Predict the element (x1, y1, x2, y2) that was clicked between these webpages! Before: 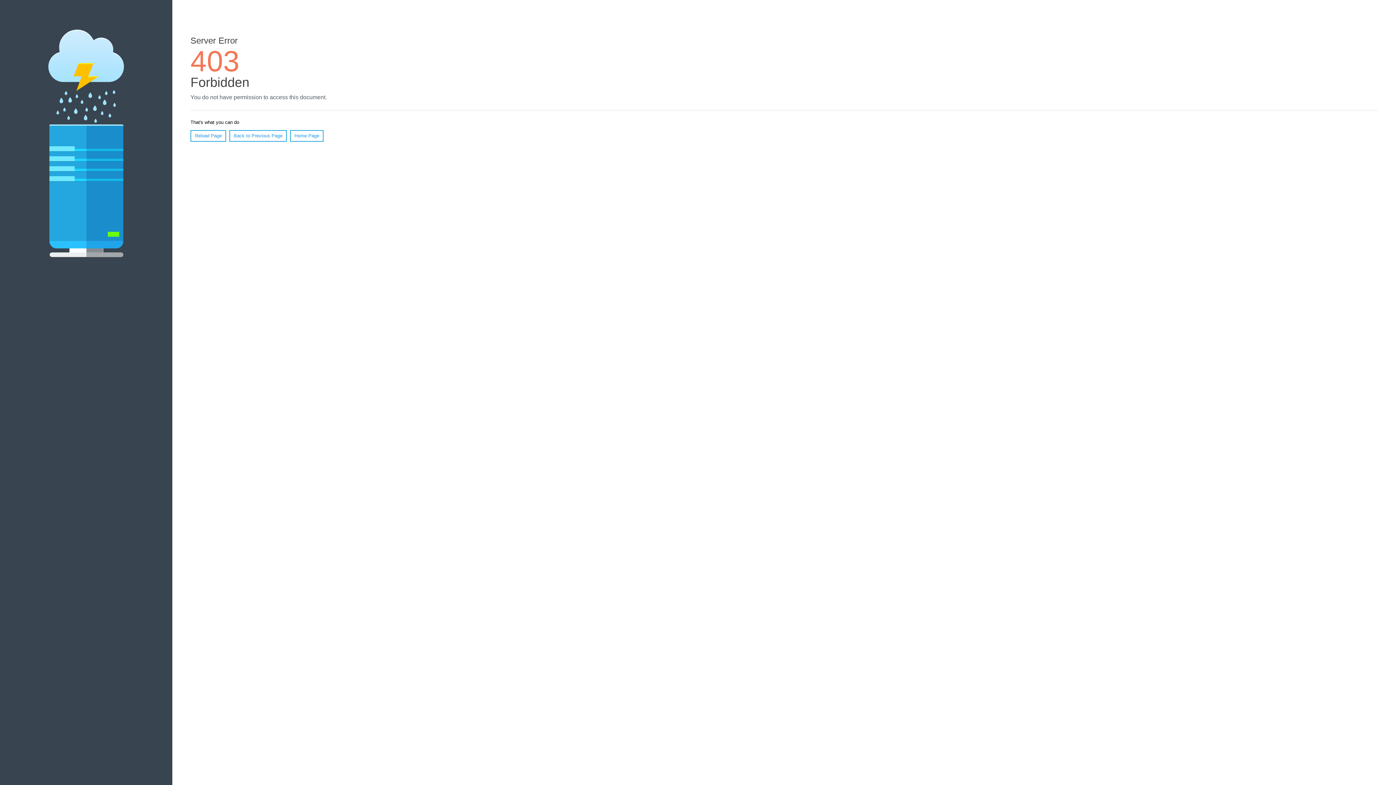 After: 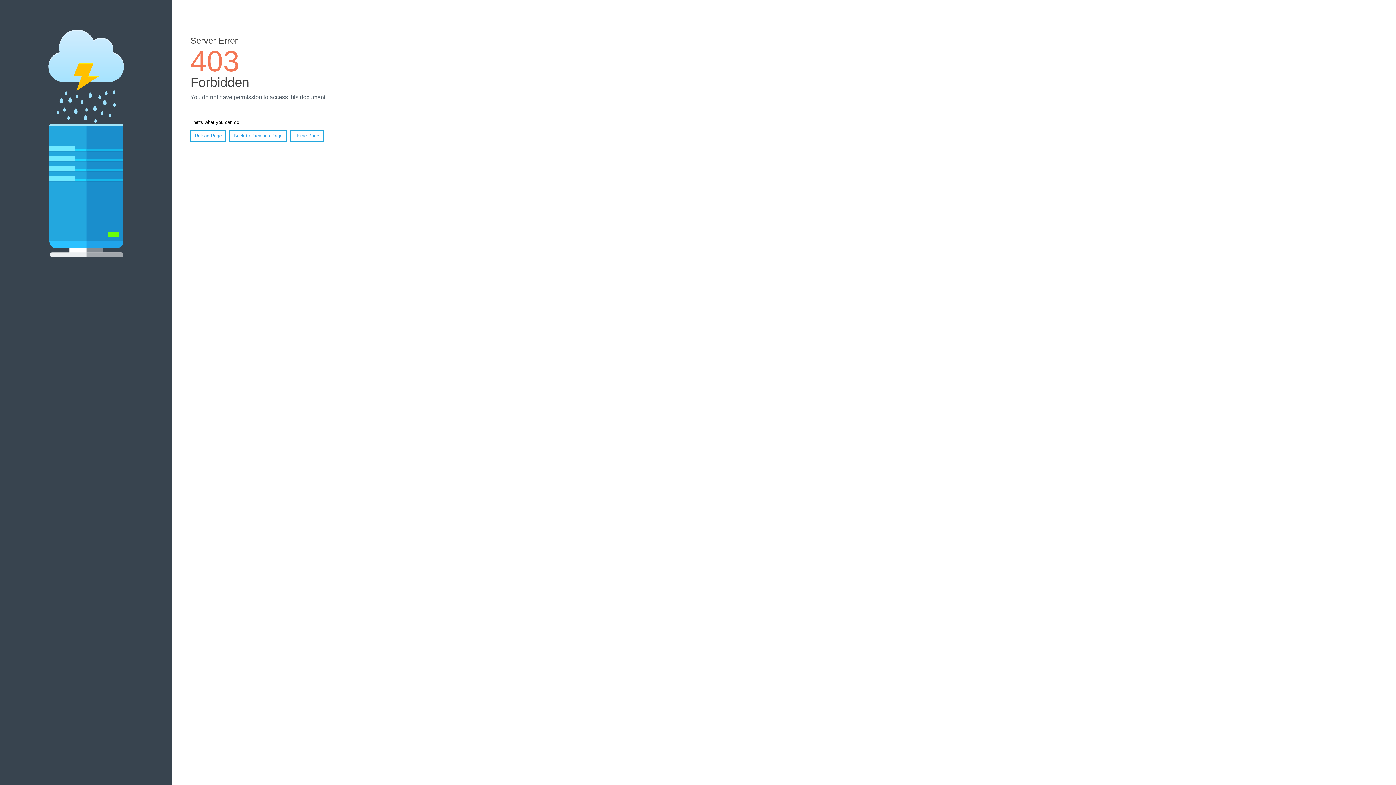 Action: label: Reload Page bbox: (190, 130, 226, 141)